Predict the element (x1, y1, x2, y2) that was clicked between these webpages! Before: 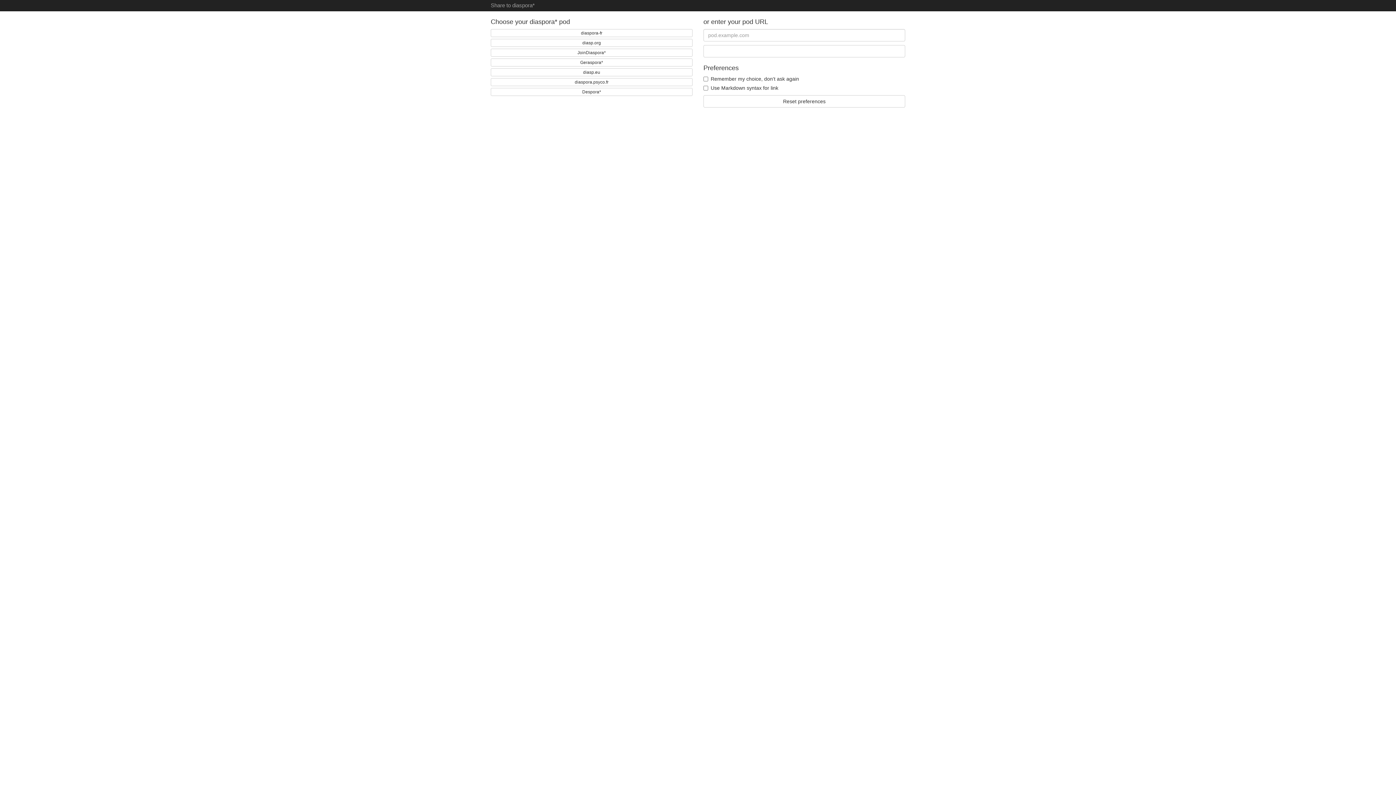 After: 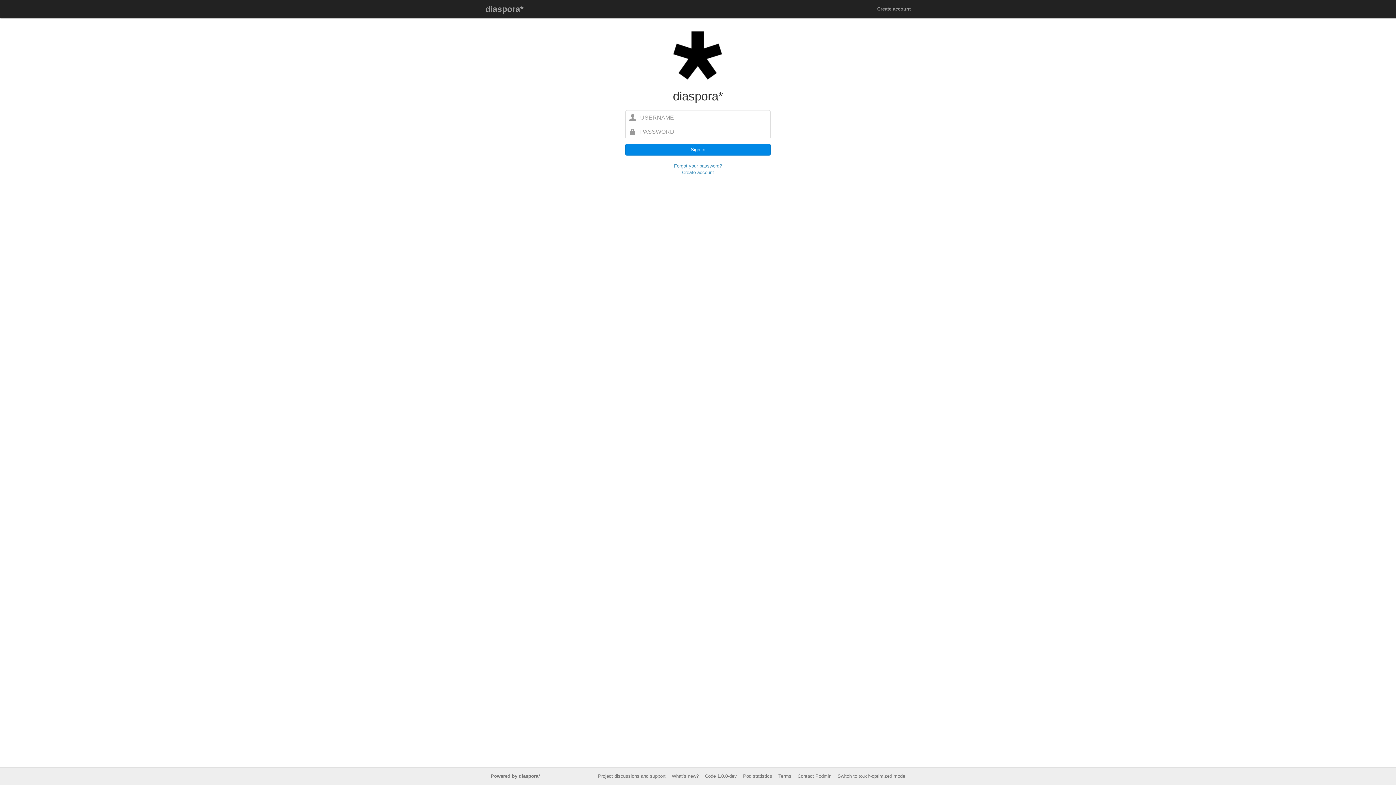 Action: label: diaspora.psyco.fr bbox: (490, 78, 692, 86)